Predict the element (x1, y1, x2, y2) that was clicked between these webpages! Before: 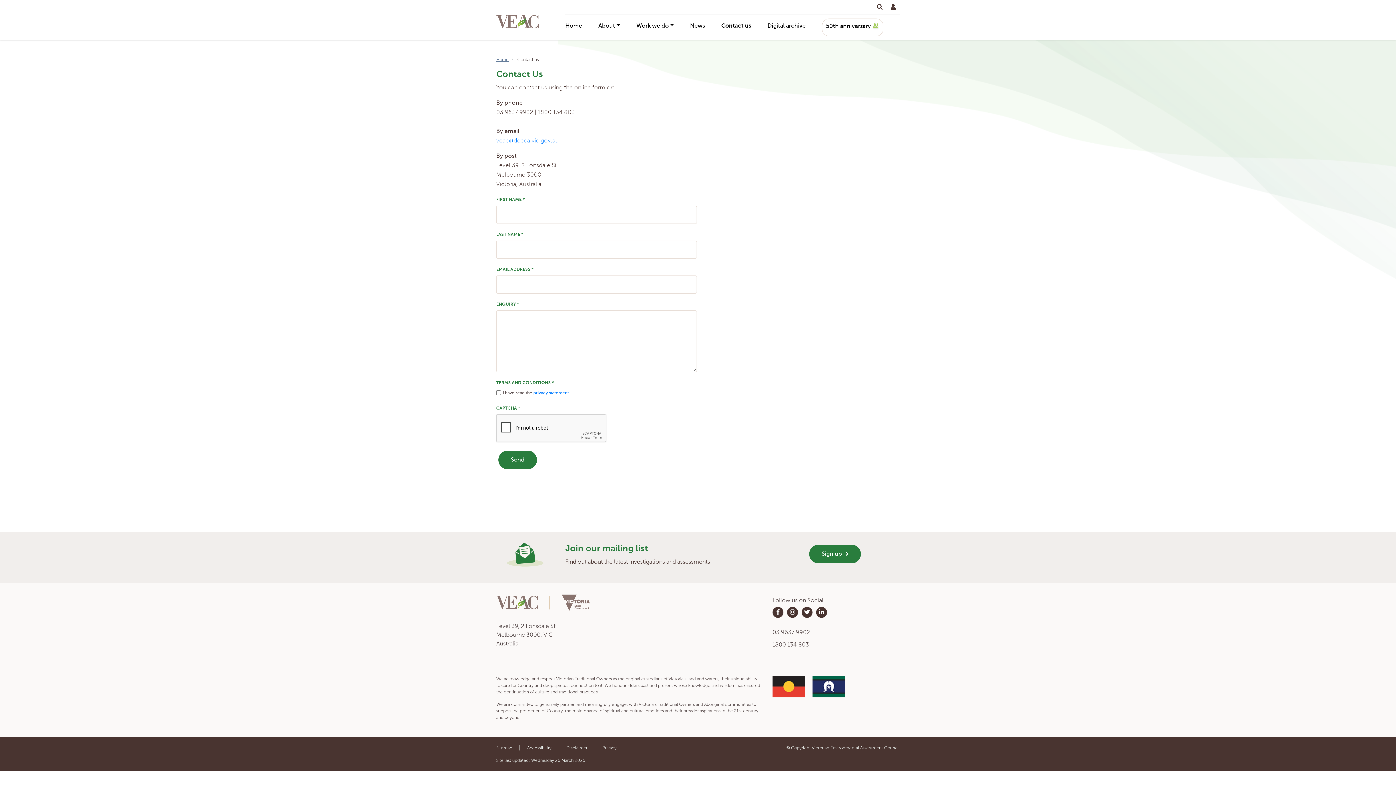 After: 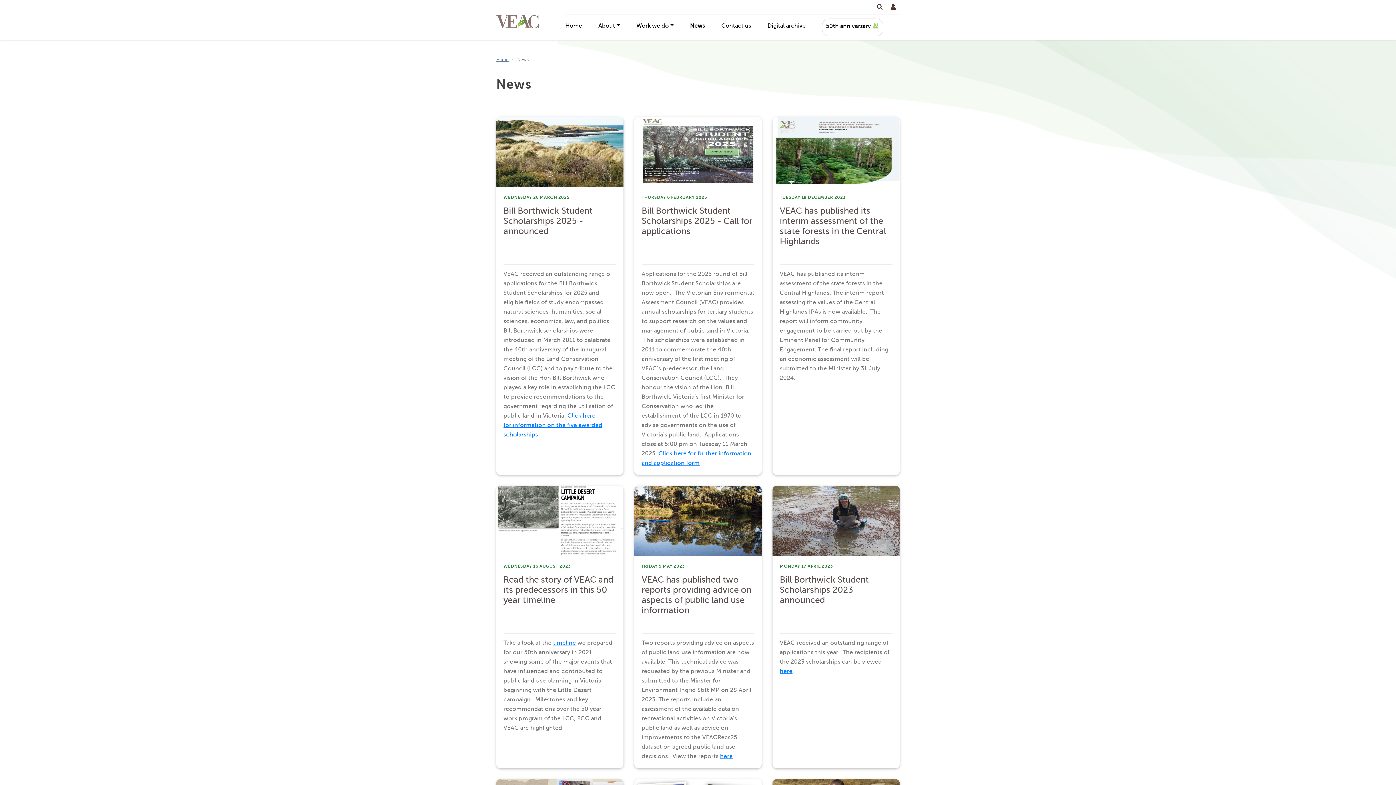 Action: label: News bbox: (690, 18, 705, 36)